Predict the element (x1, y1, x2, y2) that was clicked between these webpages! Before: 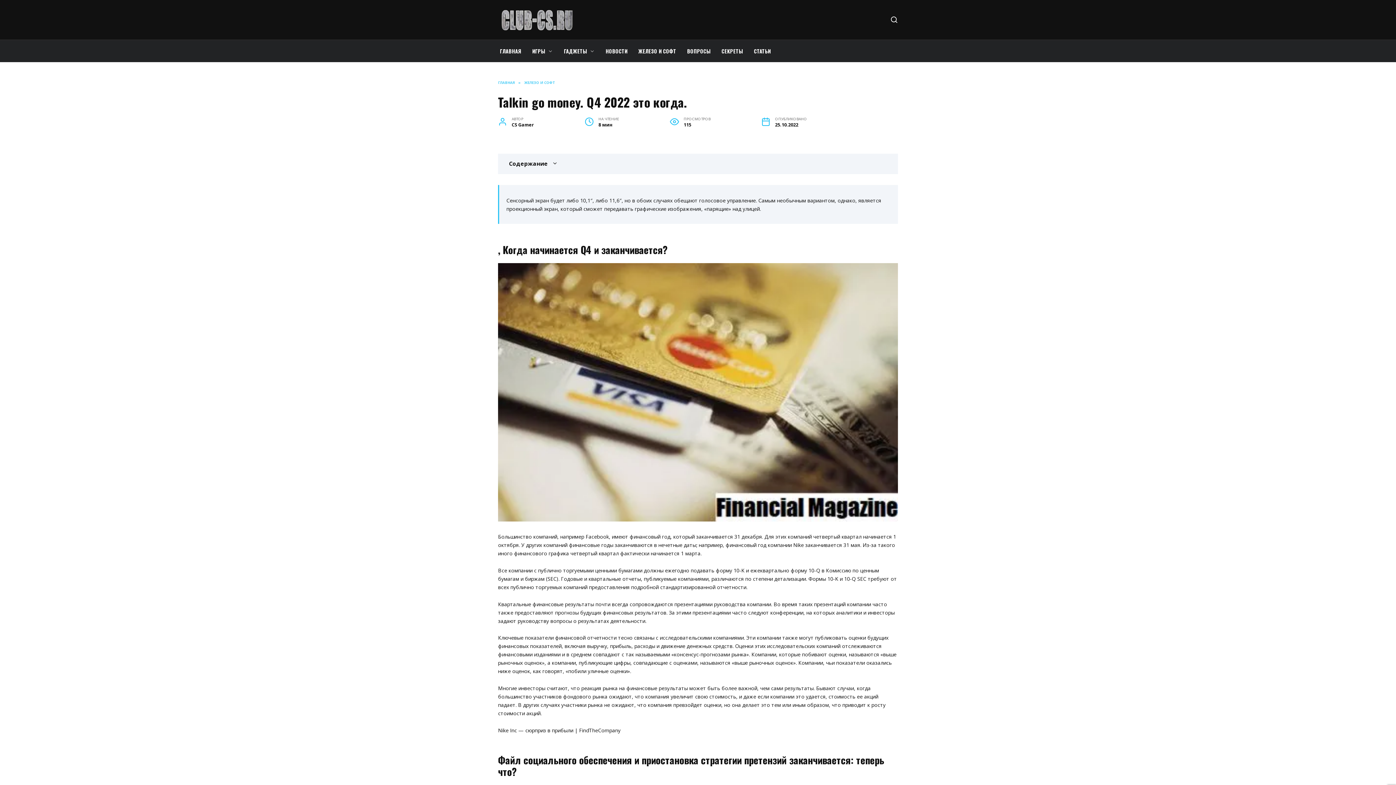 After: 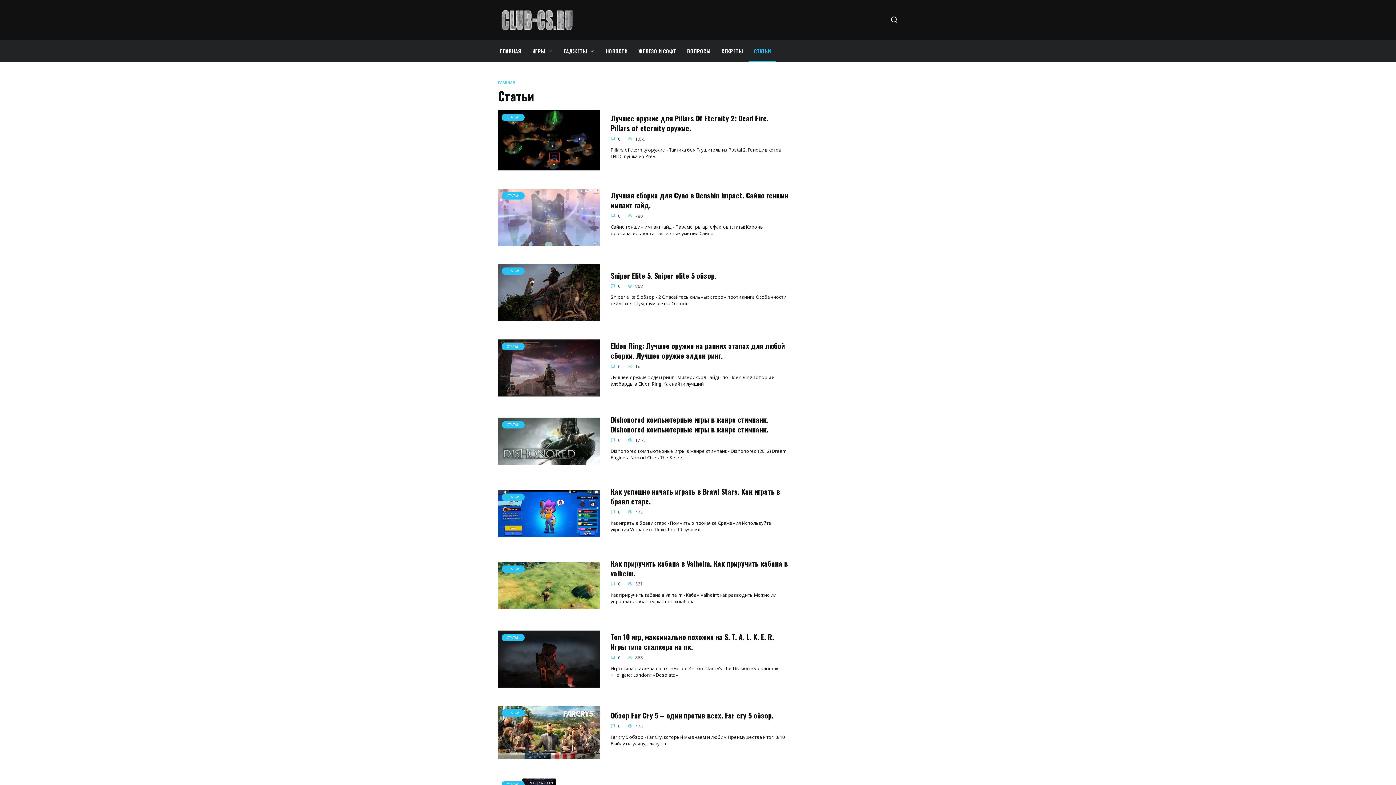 Action: label: СТАТЬИ bbox: (748, 40, 776, 62)